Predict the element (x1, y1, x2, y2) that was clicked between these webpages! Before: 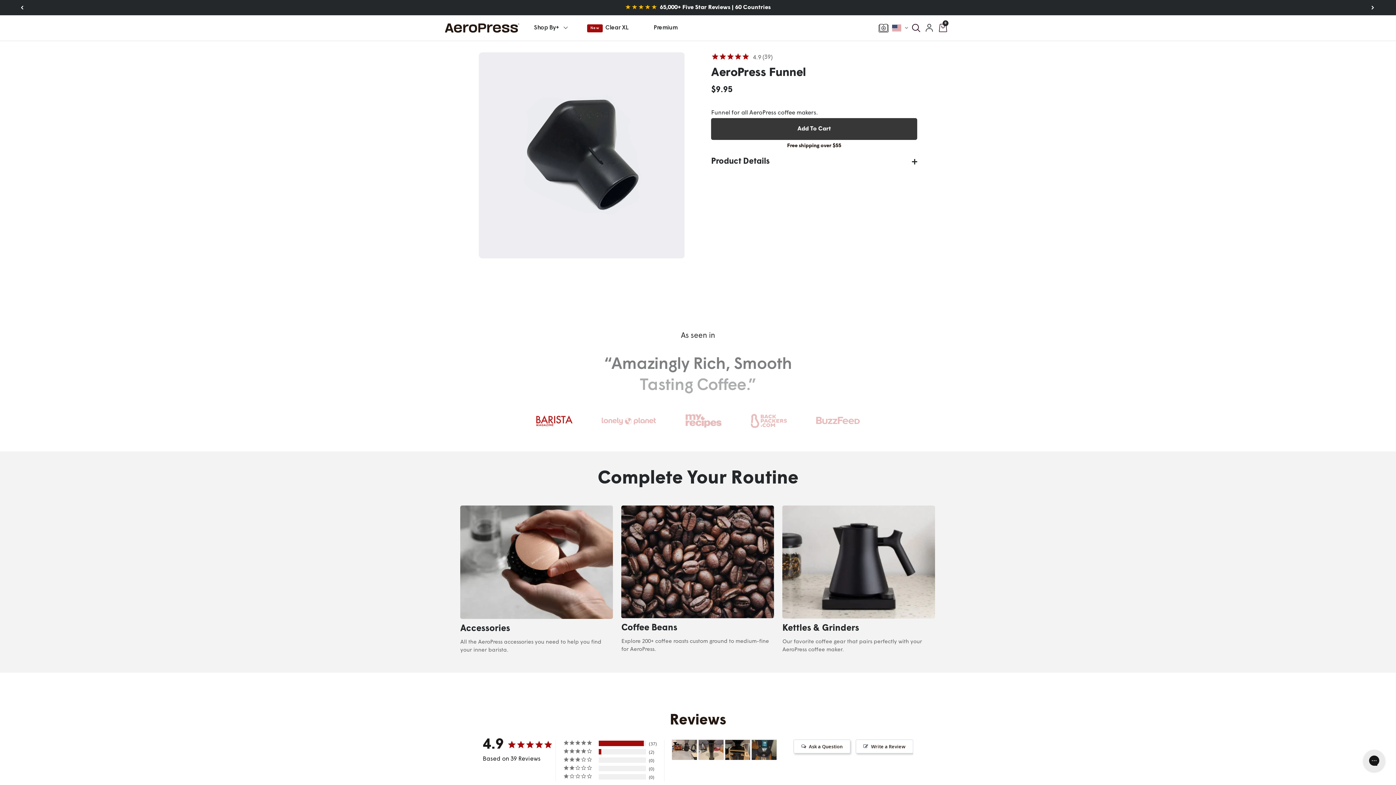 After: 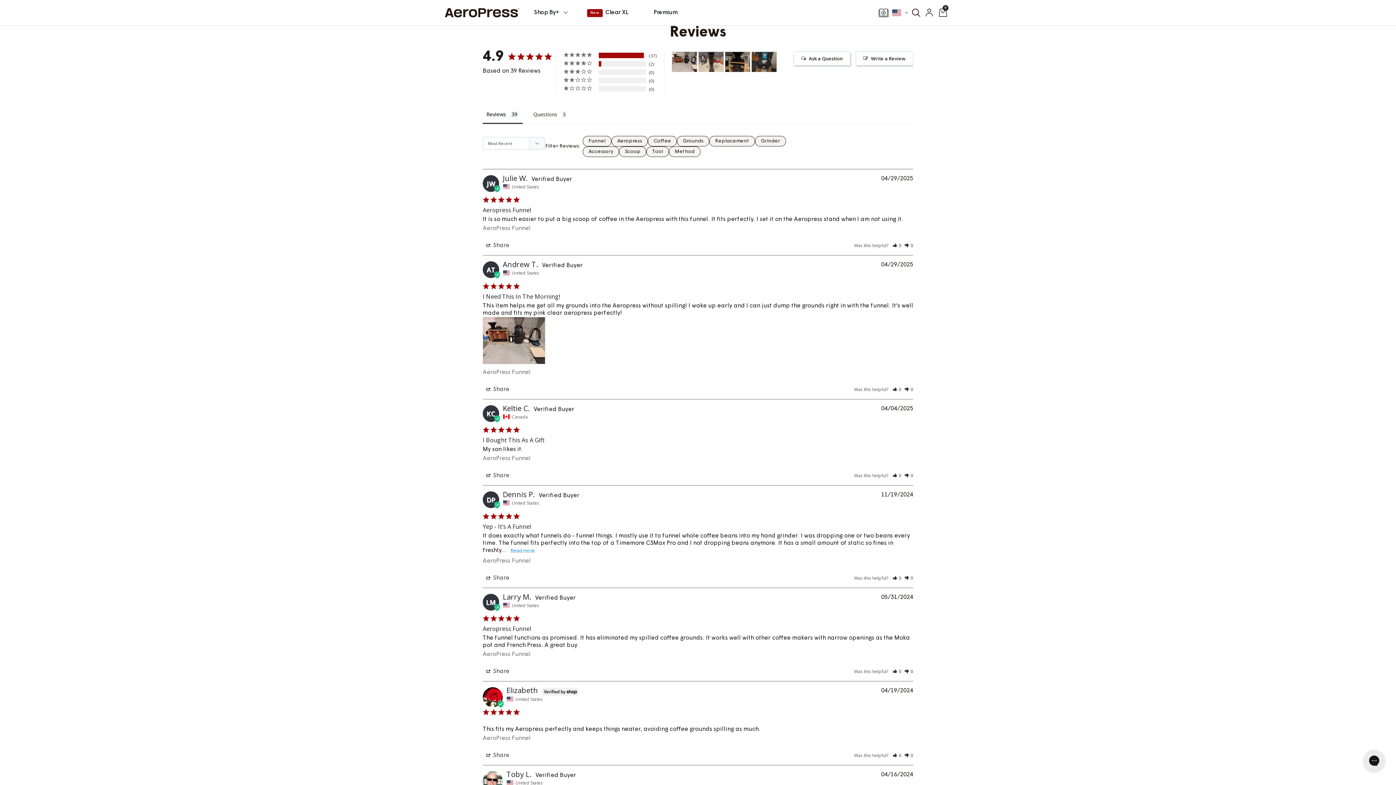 Action: label: 4.9
(
39
) bbox: (711, 52, 772, 63)